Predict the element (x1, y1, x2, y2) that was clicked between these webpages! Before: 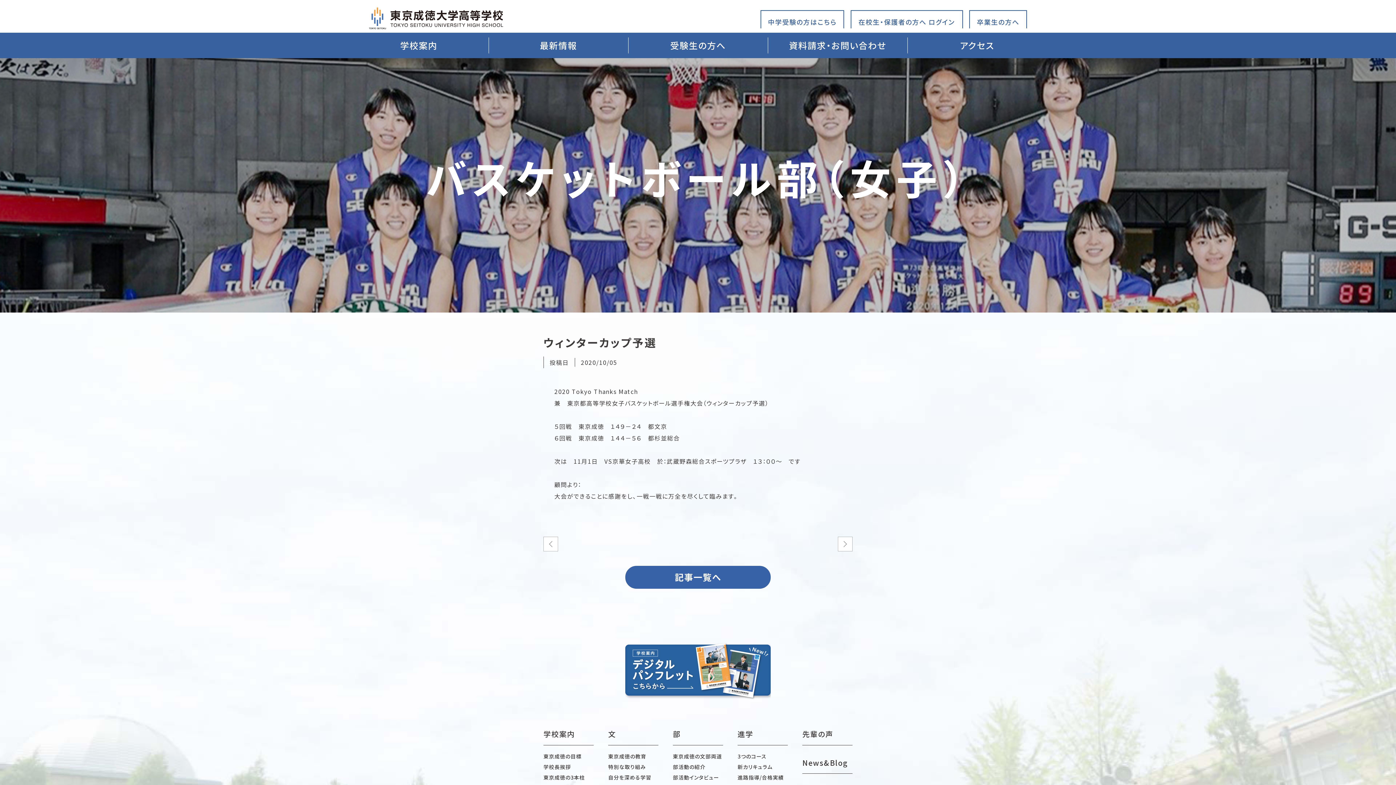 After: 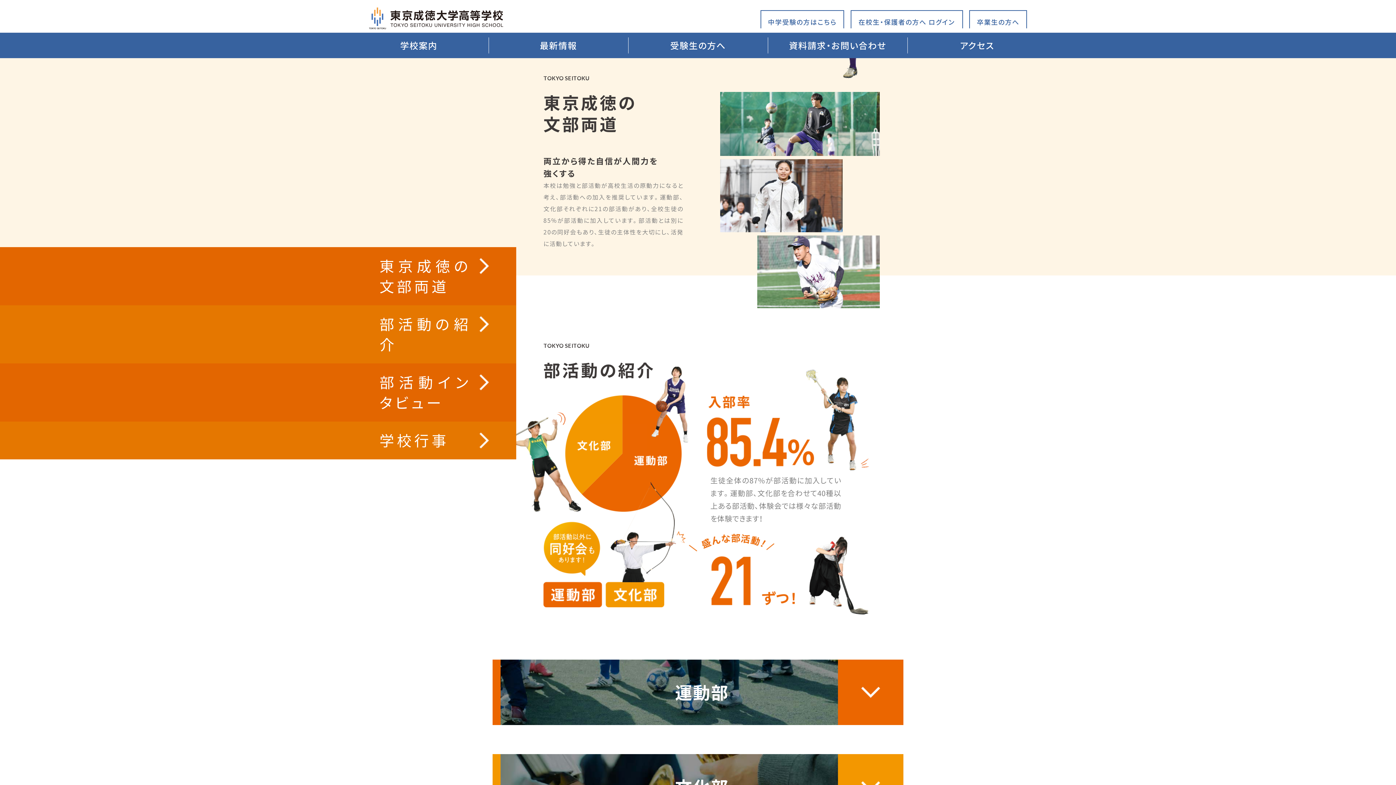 Action: label: 東京成徳の文部両道 bbox: (673, 753, 722, 760)